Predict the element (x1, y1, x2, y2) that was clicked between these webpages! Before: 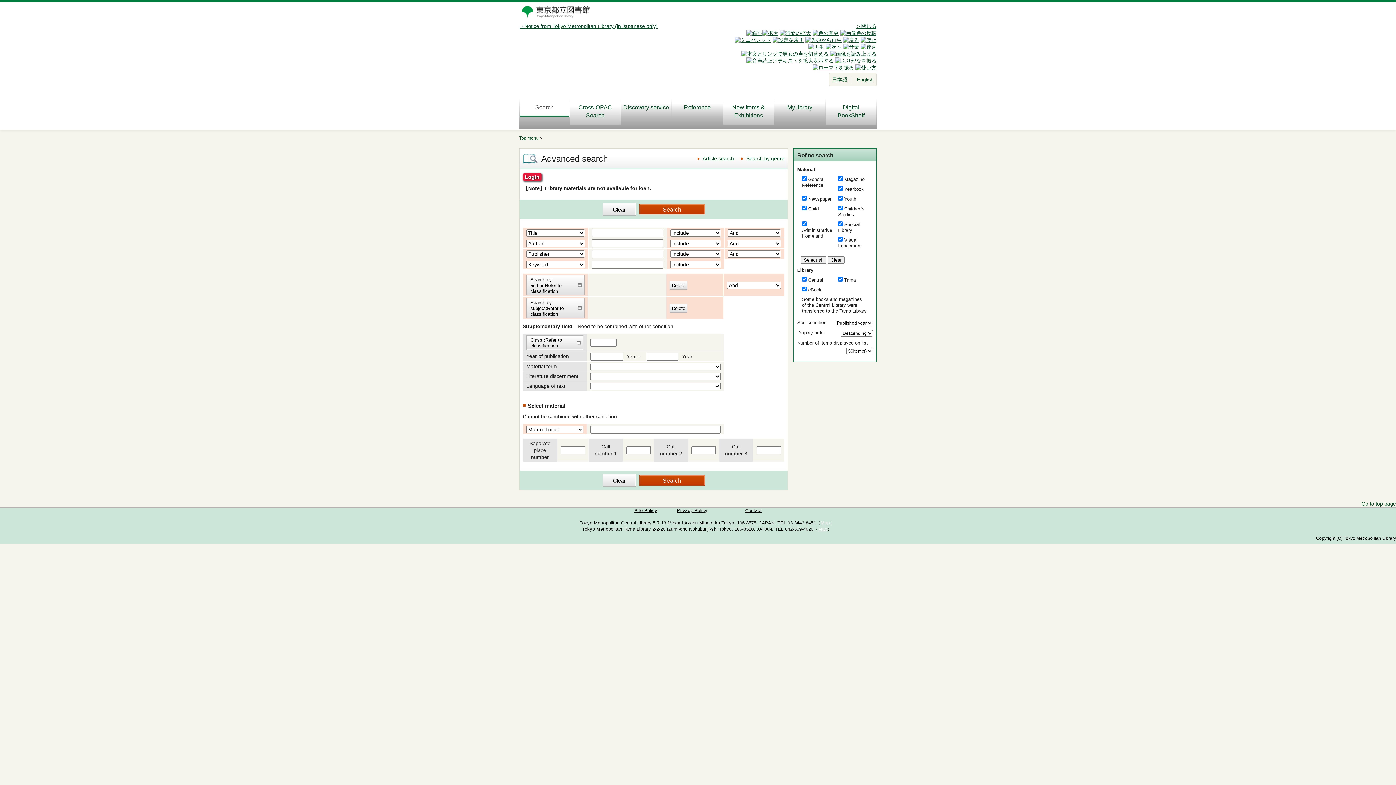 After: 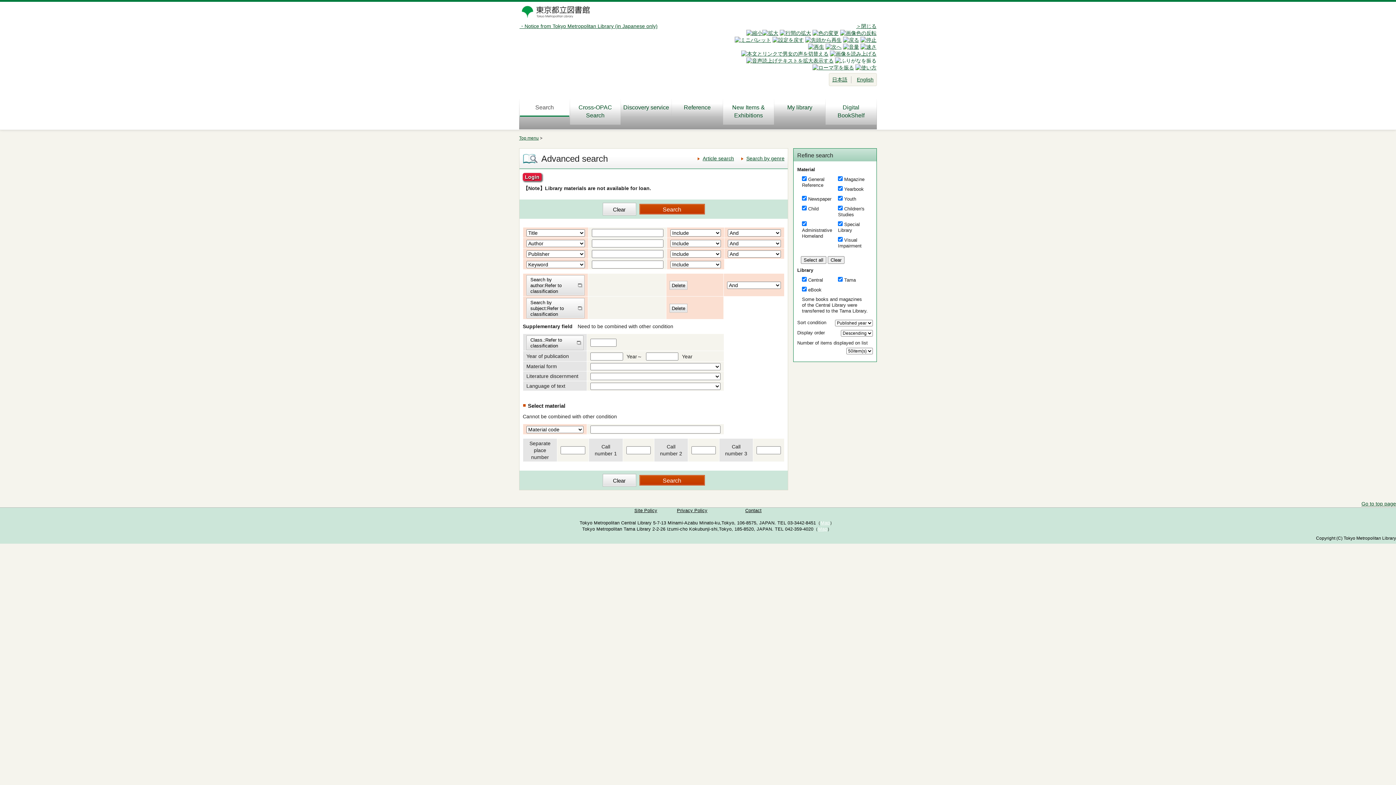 Action: bbox: (835, 57, 876, 63)